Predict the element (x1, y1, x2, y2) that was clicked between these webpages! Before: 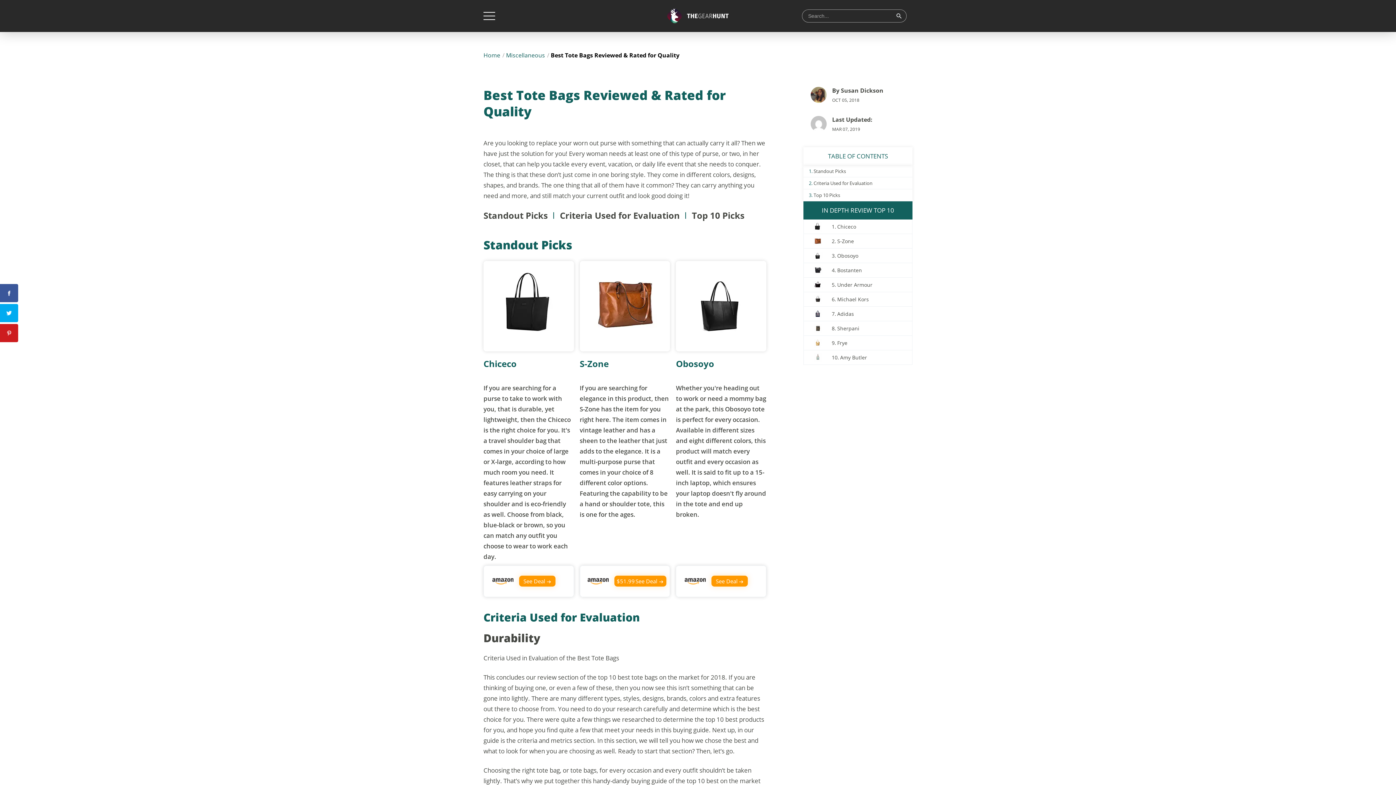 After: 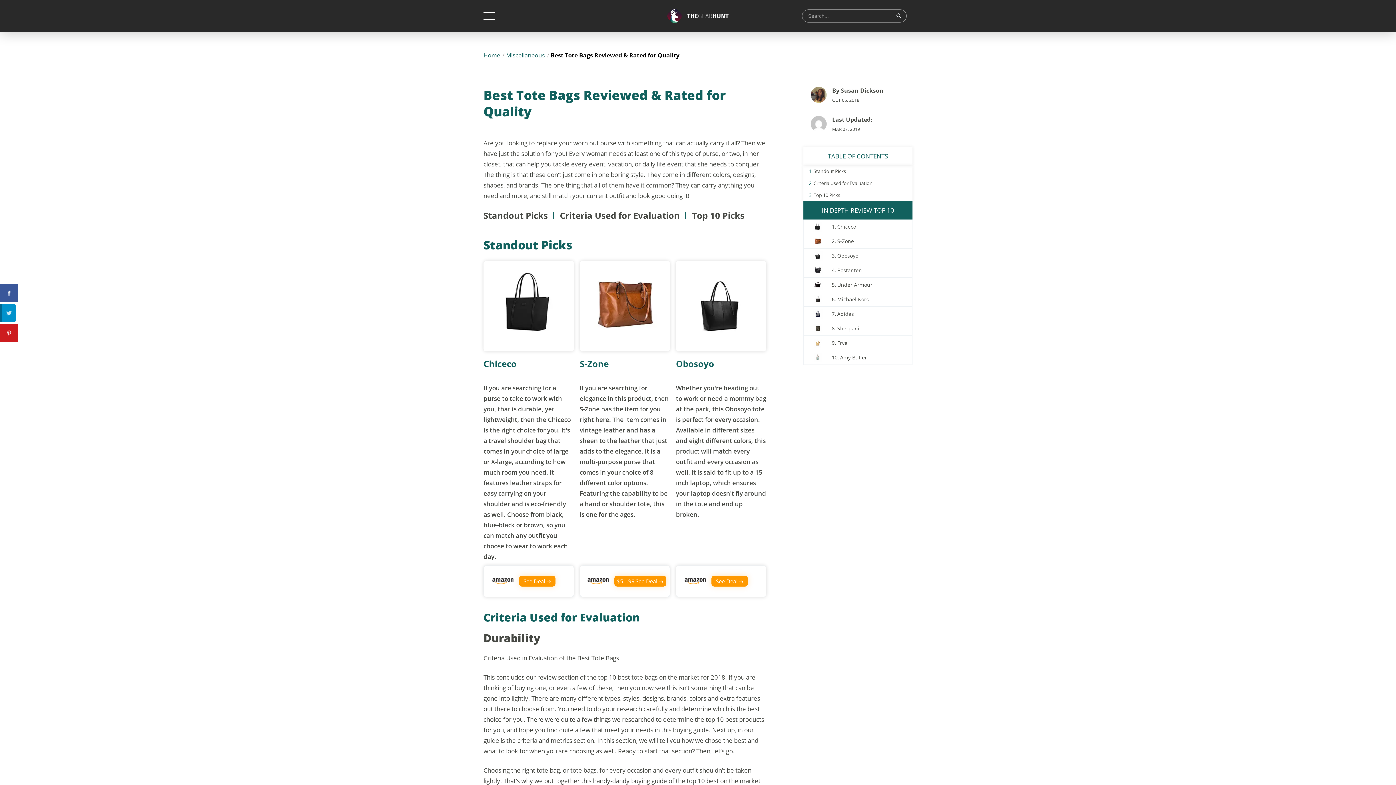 Action: bbox: (0, 304, 18, 322)